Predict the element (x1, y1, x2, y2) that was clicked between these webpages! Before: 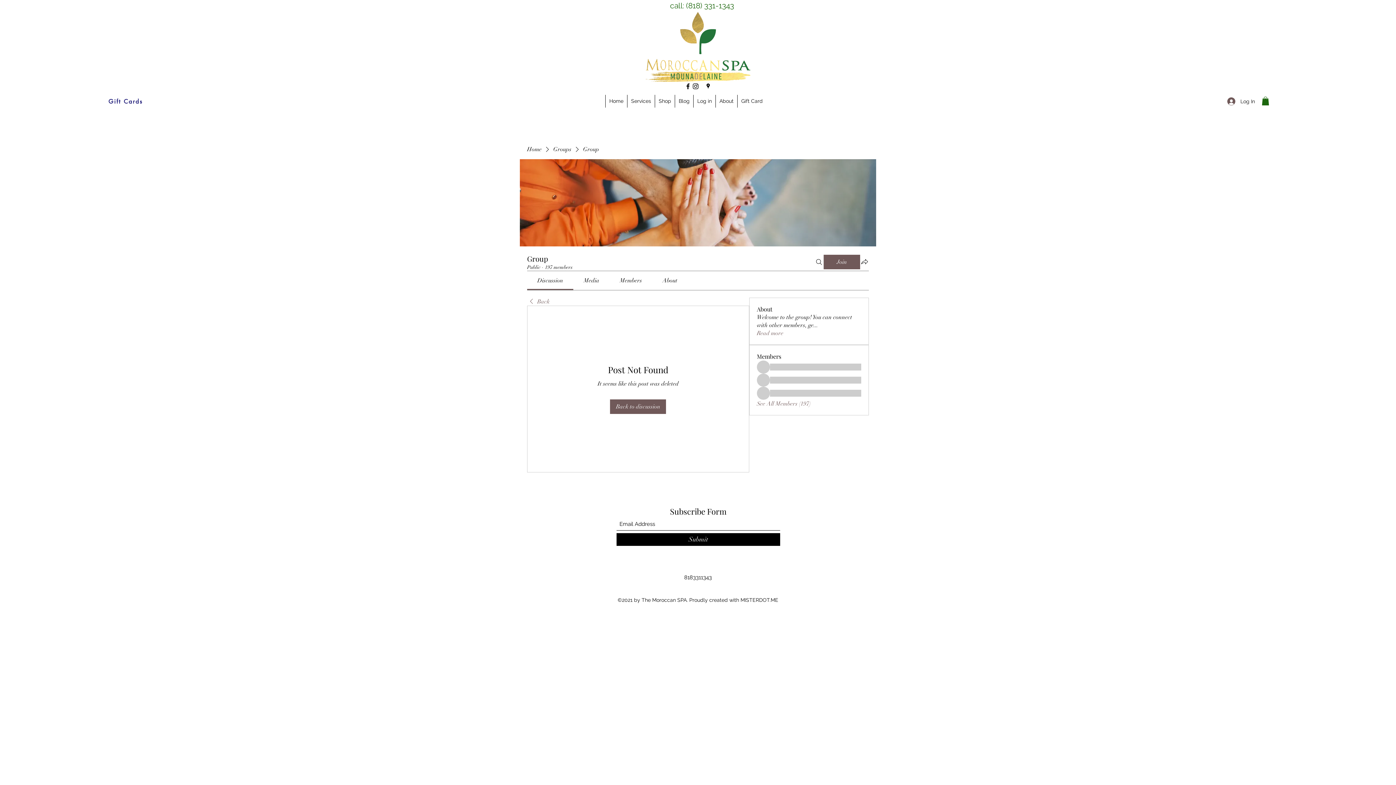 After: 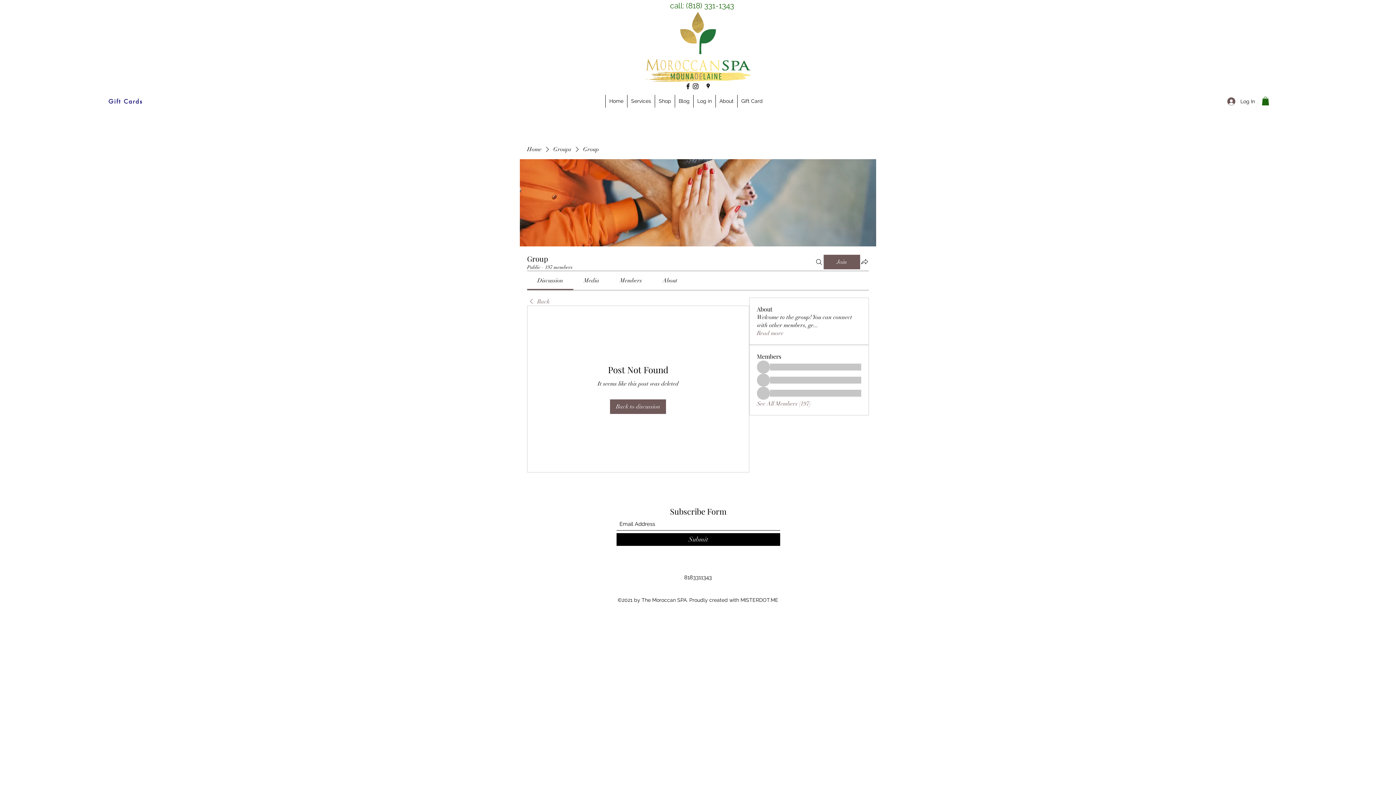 Action: label: Media bbox: (583, 277, 599, 284)